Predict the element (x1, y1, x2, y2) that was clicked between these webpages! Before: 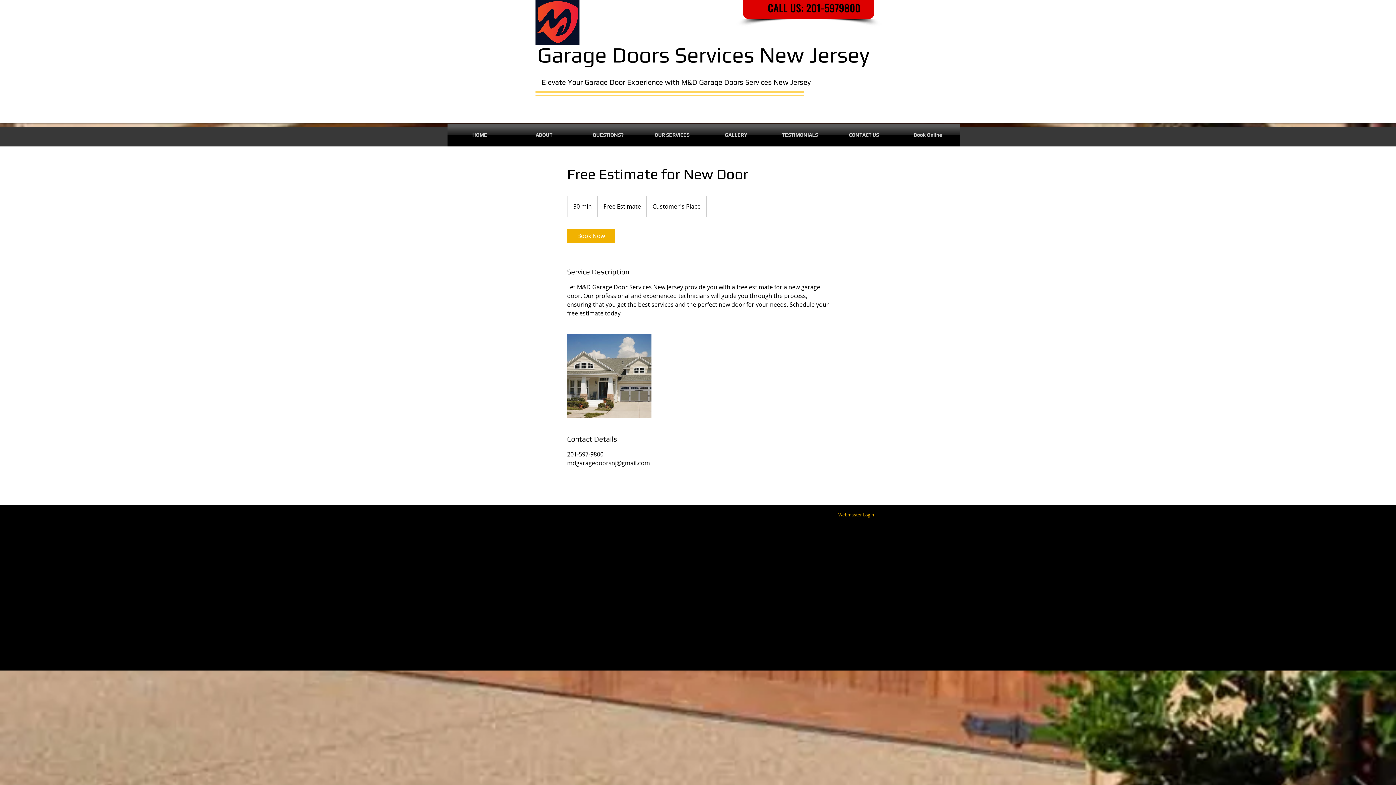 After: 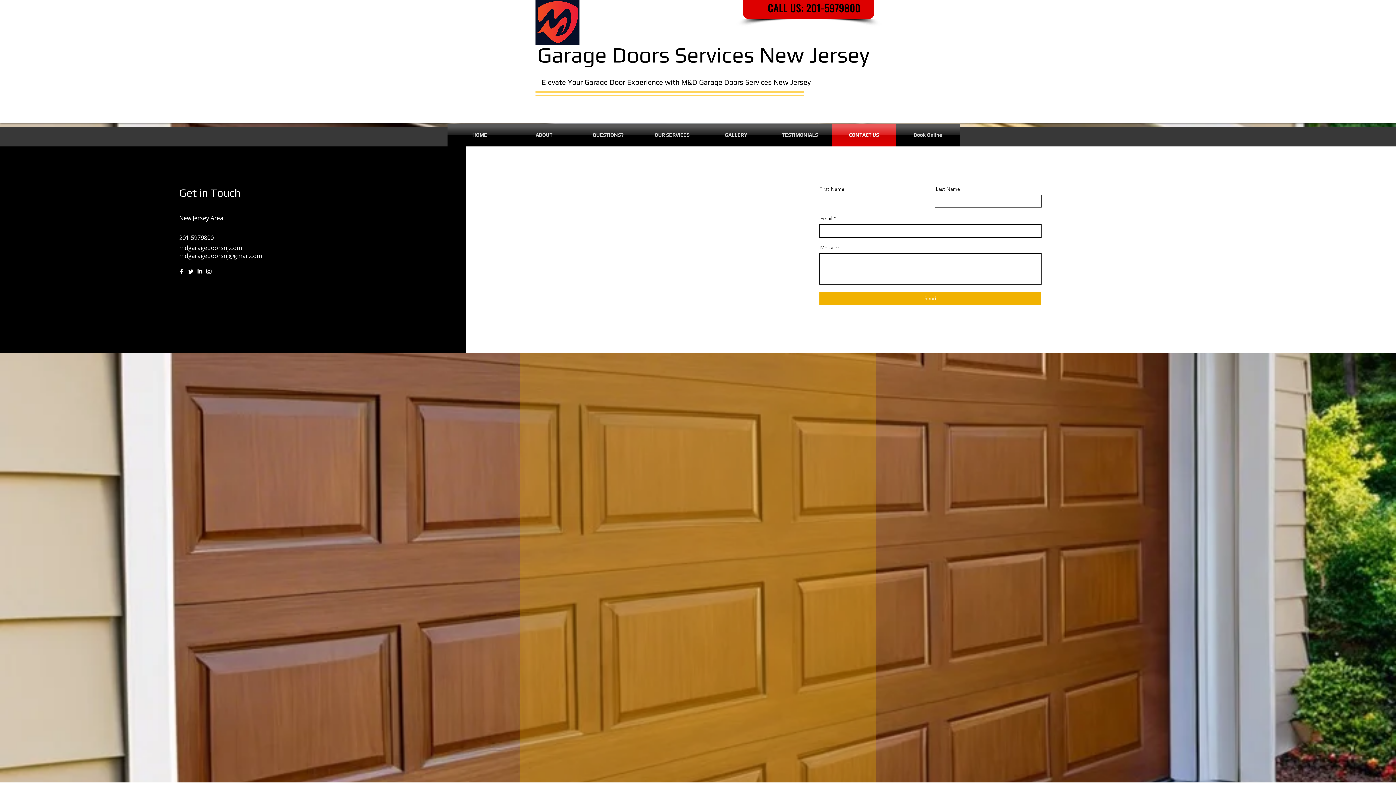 Action: label: CONTACT US bbox: (832, 123, 896, 146)